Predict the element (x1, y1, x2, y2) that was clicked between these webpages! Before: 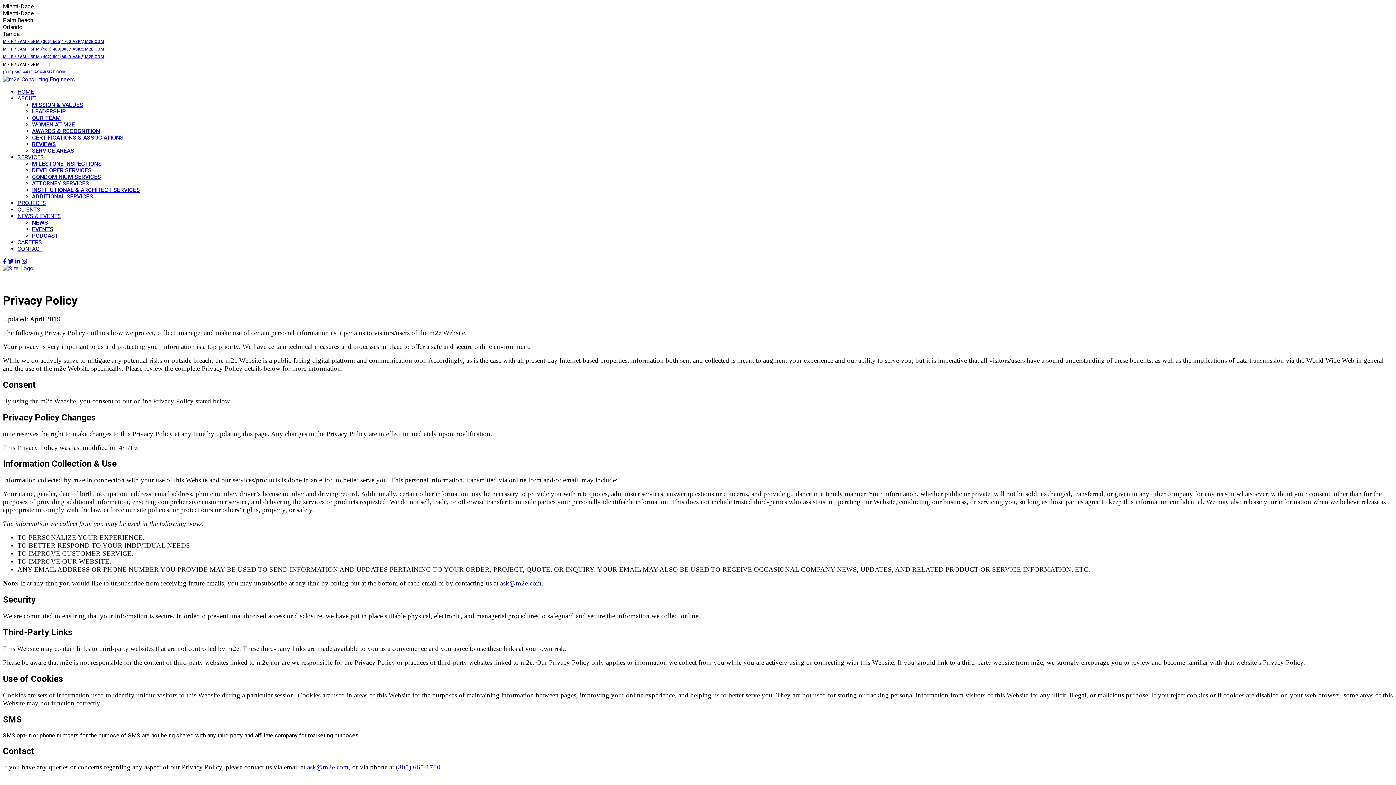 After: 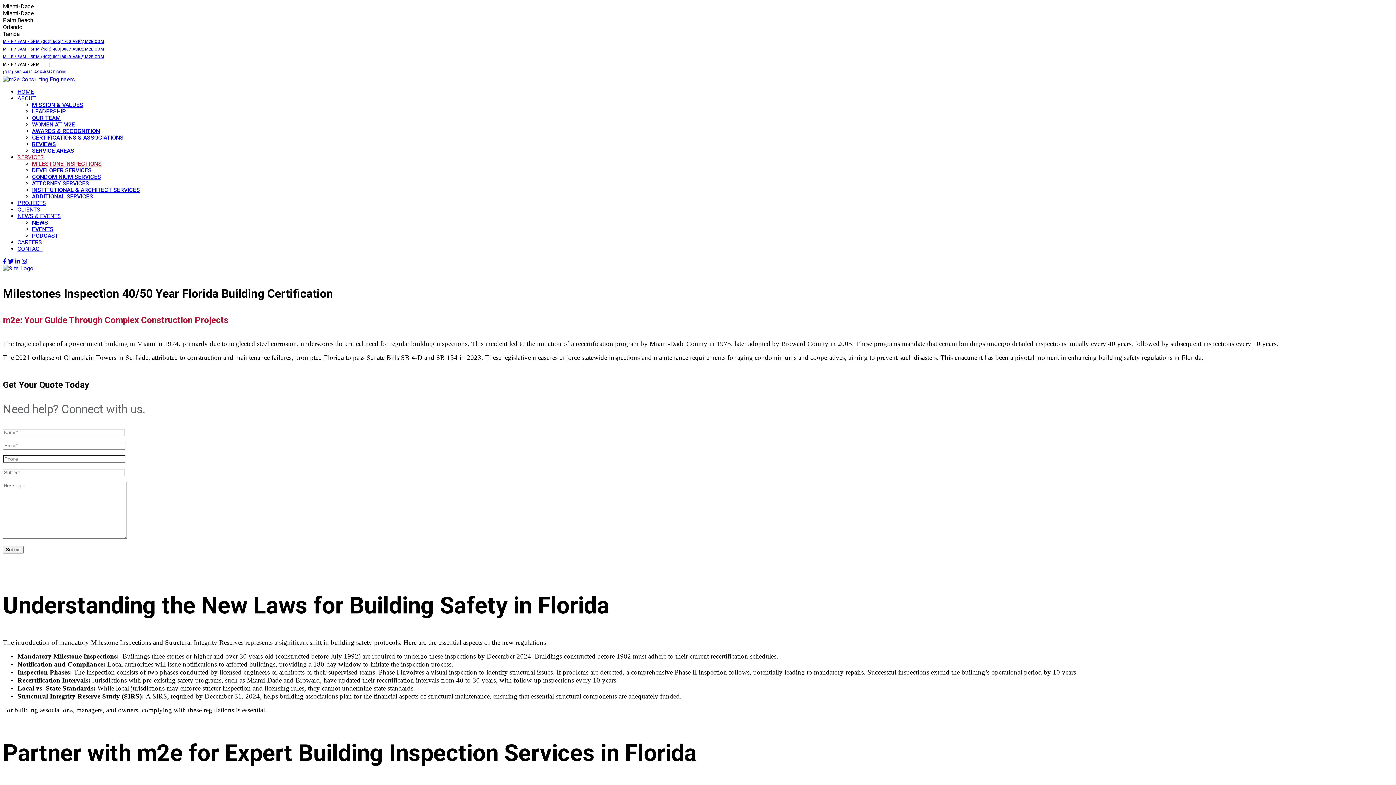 Action: bbox: (32, 159, 101, 167) label: MILESTONE INSPECTIONS